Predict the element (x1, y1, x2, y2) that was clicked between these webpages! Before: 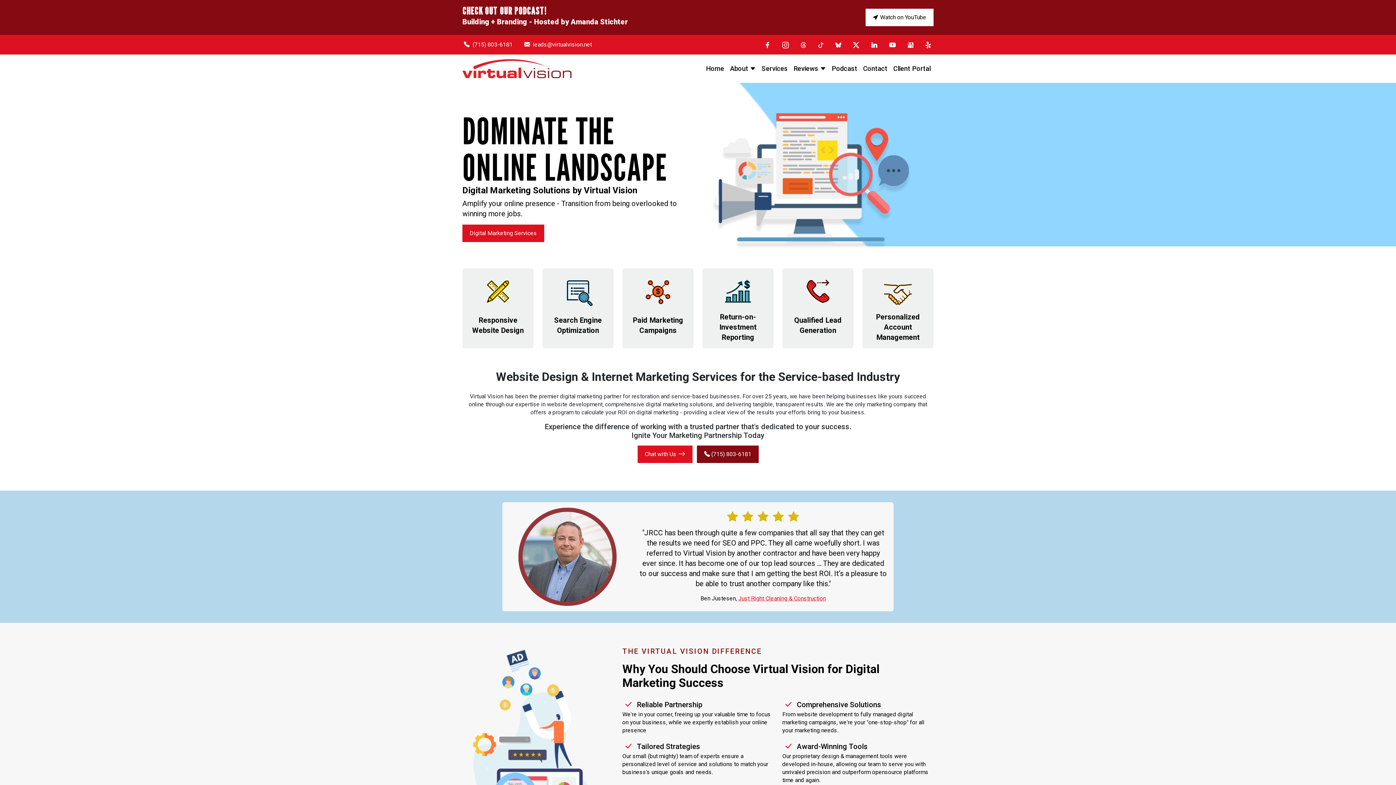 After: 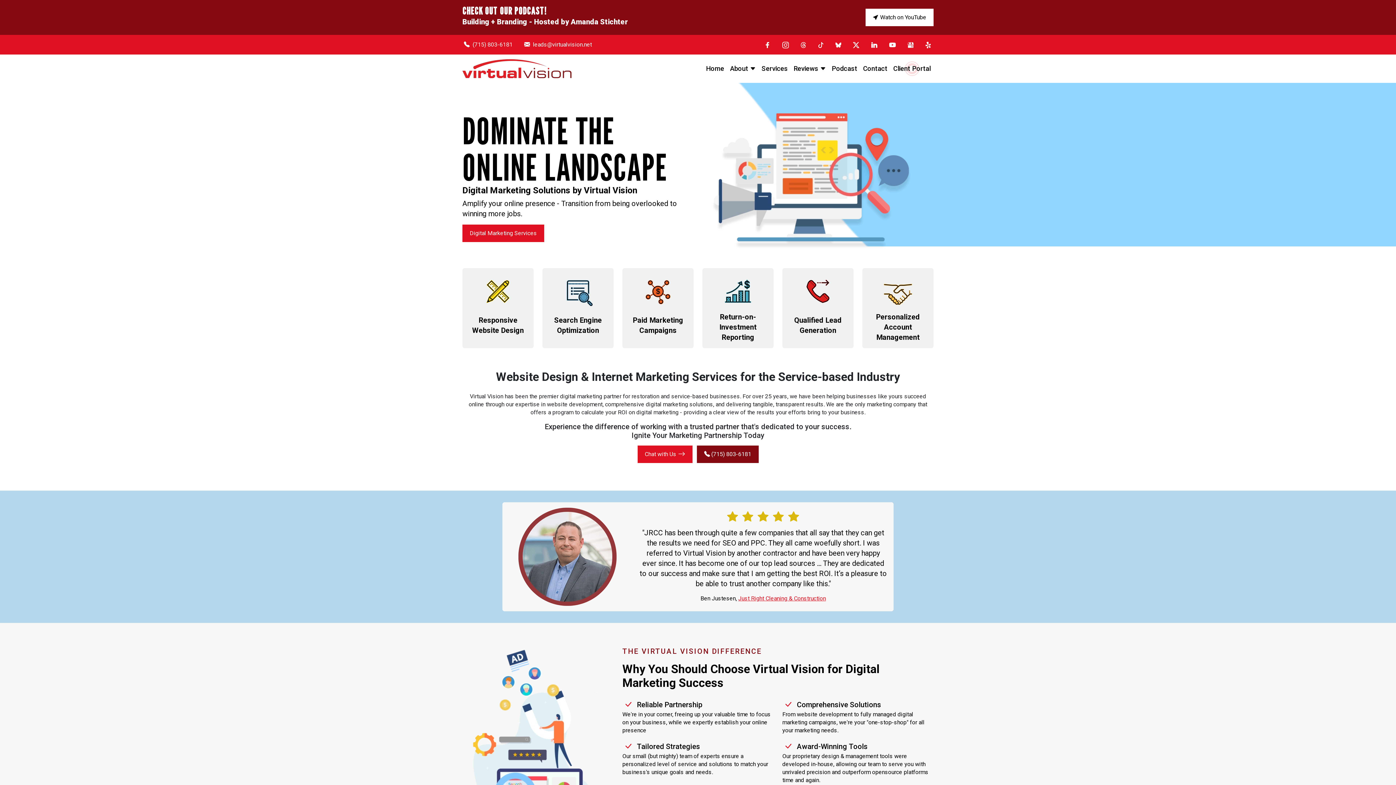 Action: label: Client Portal bbox: (890, 61, 933, 76)